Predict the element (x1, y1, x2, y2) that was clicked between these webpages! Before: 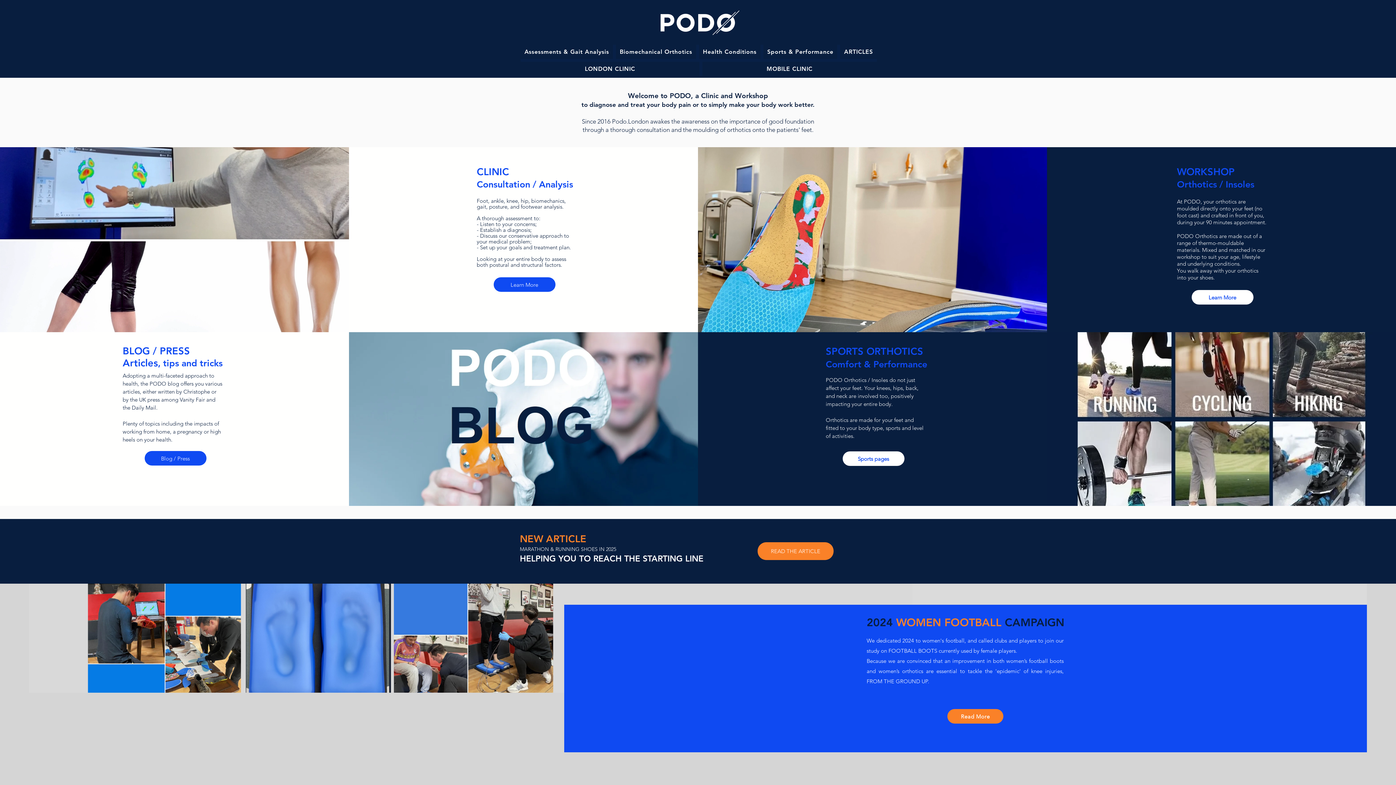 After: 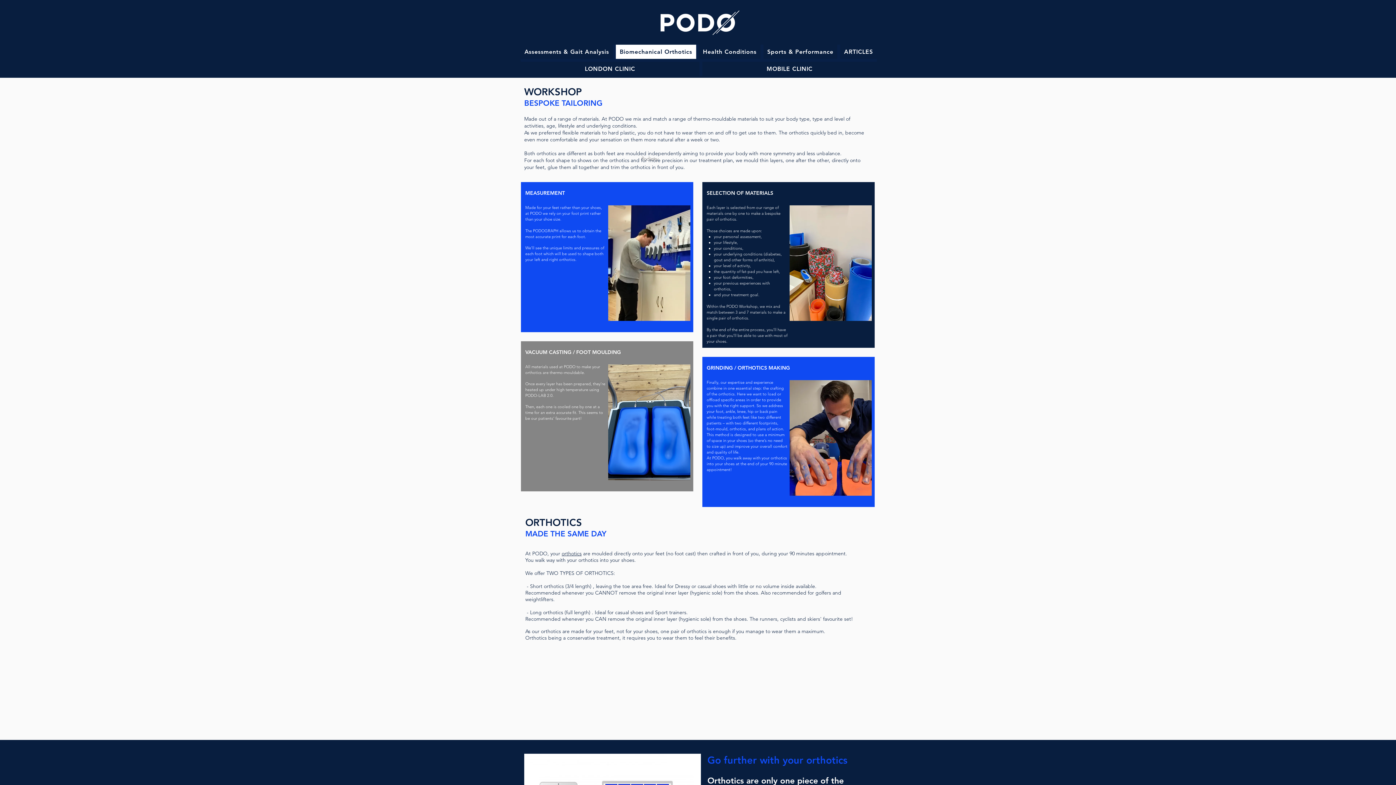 Action: label: Biomechanical Orthotics bbox: (616, 44, 696, 58)